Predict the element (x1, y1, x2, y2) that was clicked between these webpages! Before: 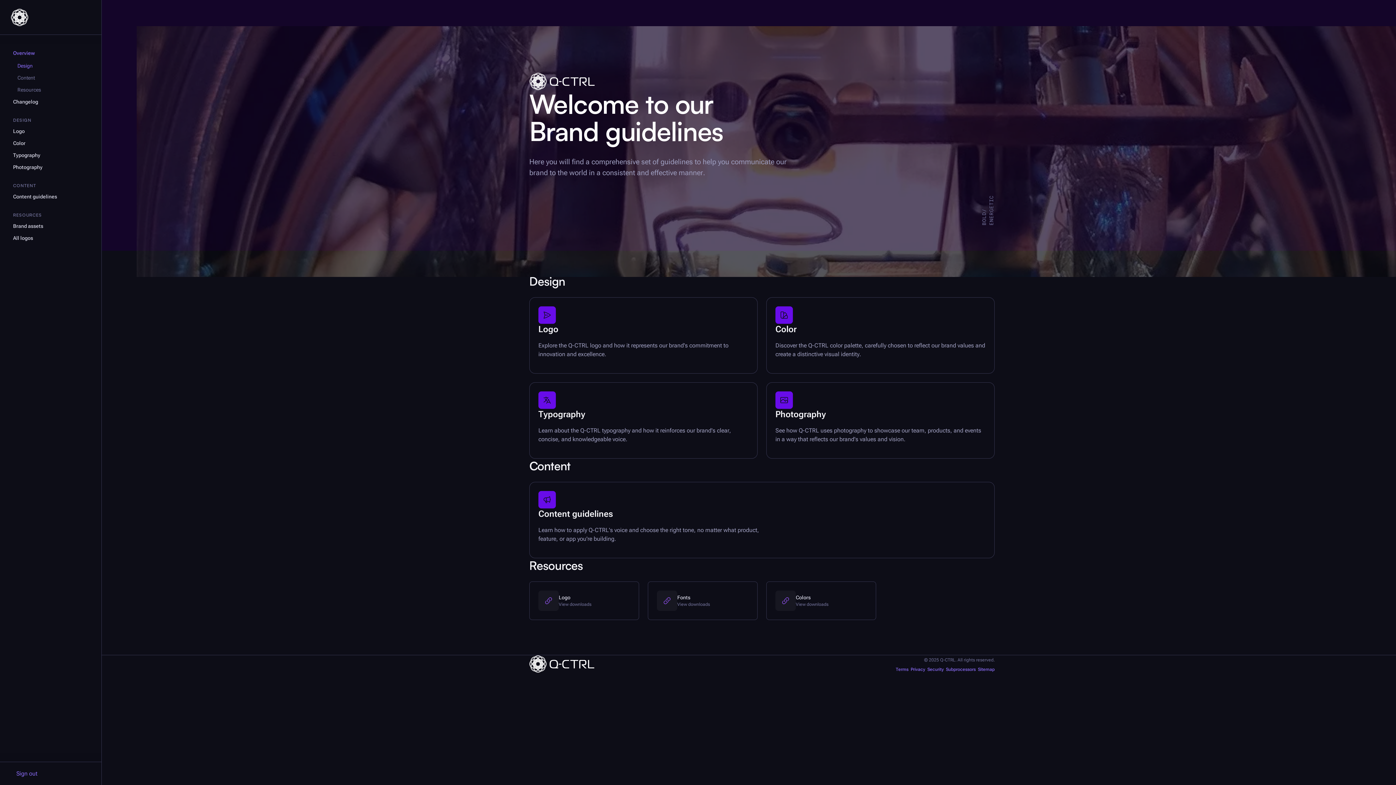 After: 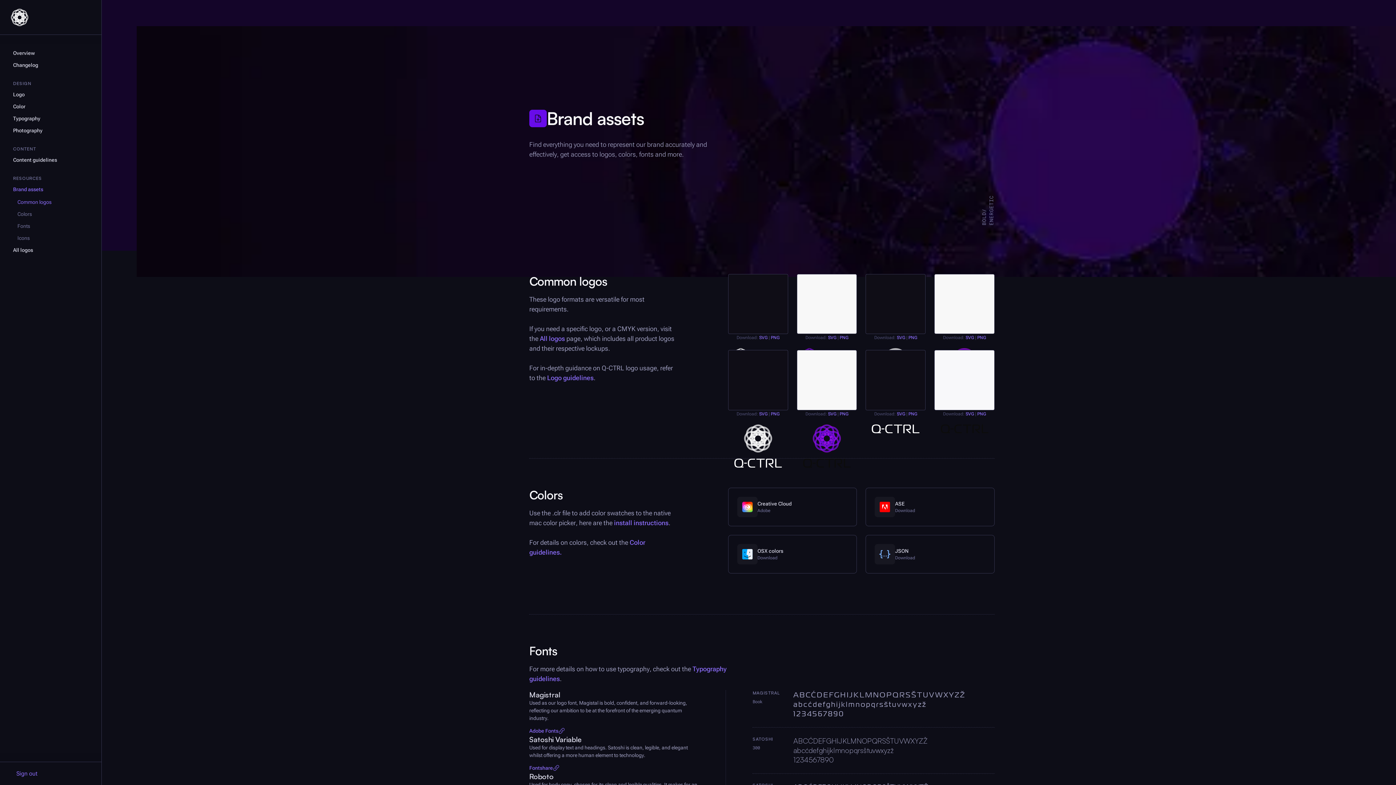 Action: bbox: (8, 221, 92, 231) label: Brand assets